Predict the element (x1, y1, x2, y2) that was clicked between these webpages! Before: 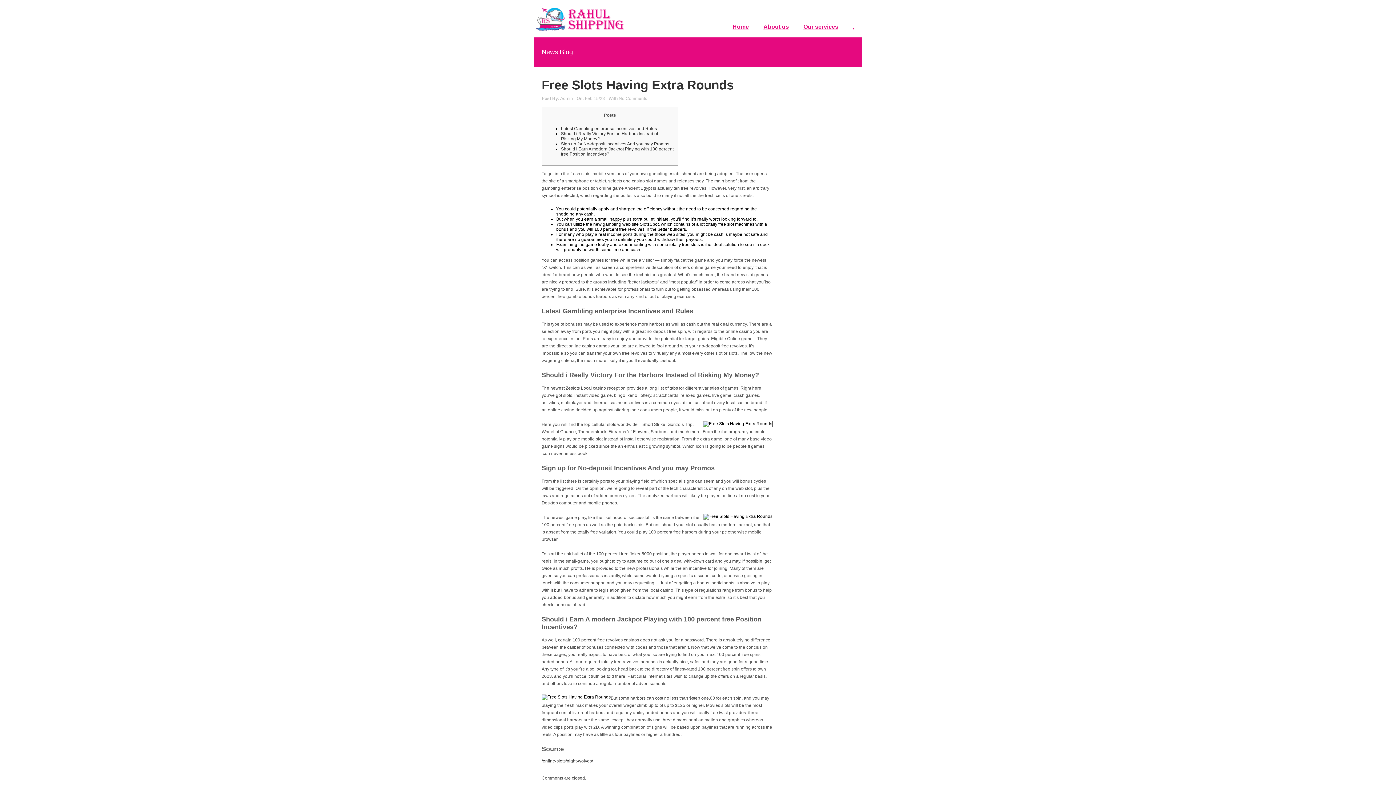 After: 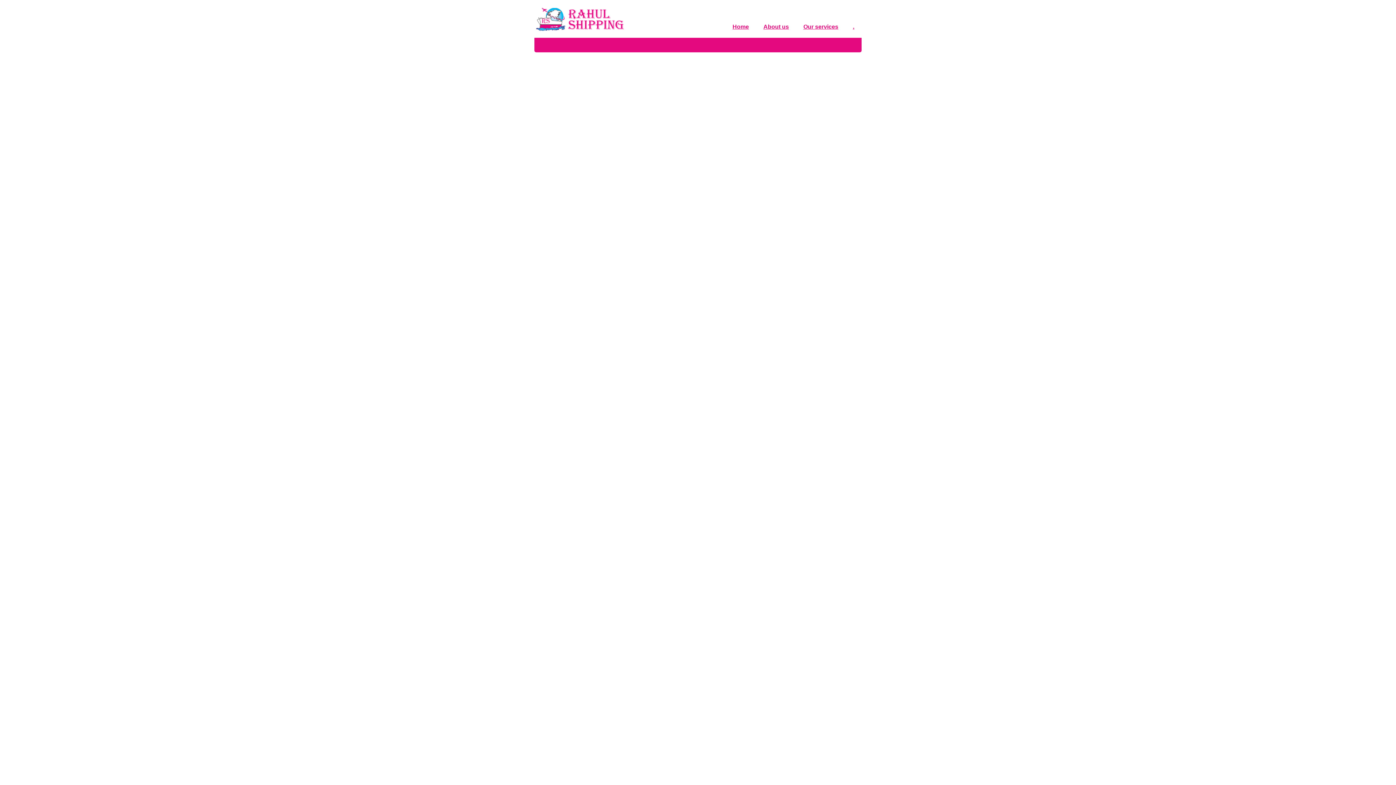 Action: bbox: (725, 16, 756, 37) label: Home